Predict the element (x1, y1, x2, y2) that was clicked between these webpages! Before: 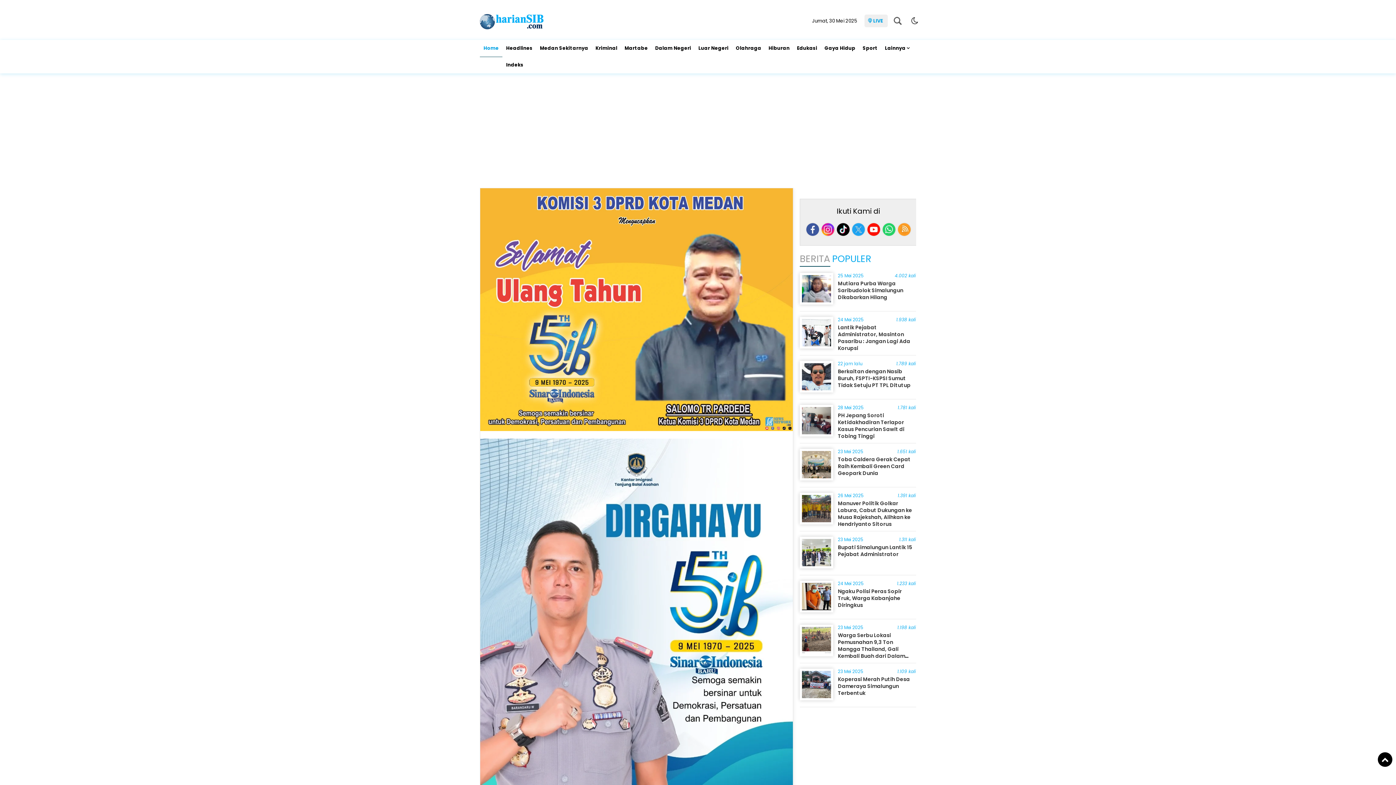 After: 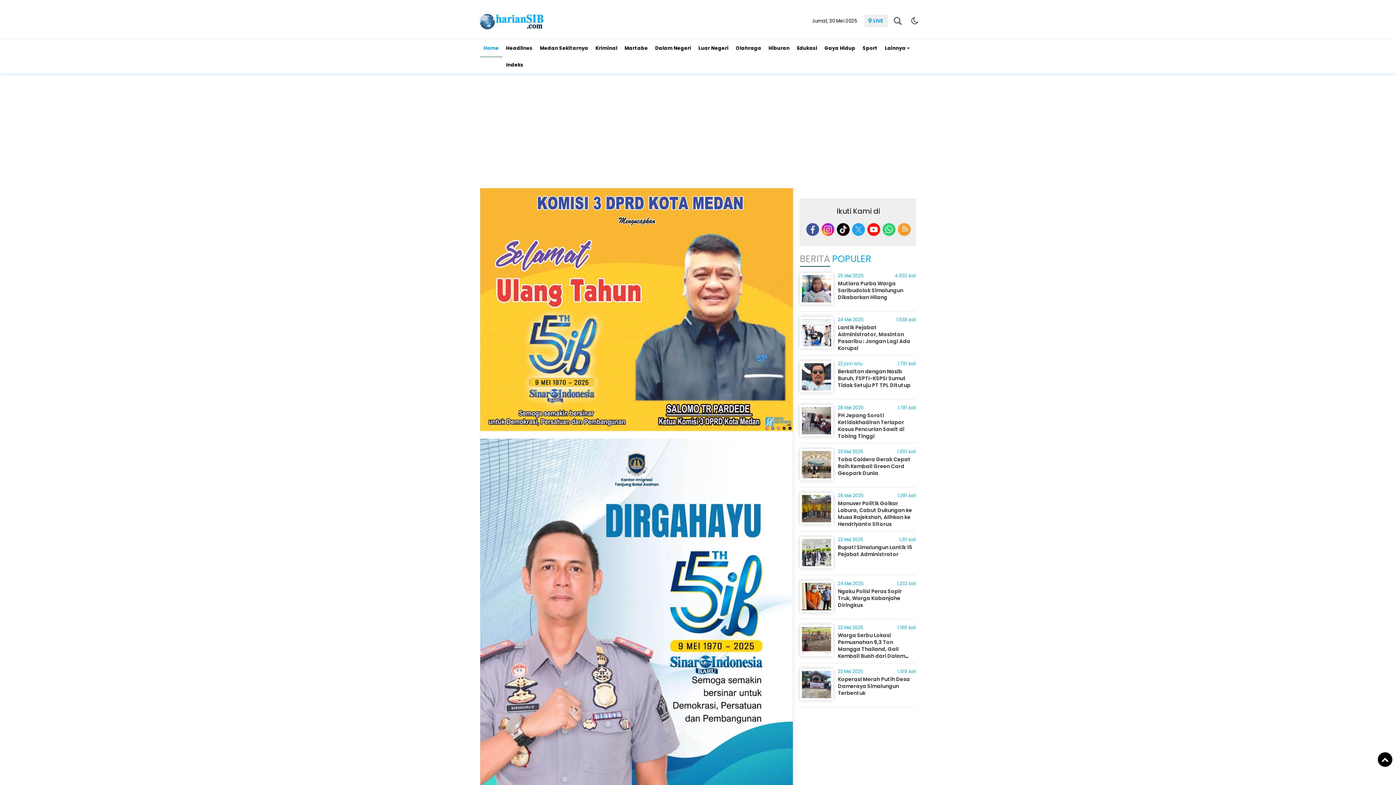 Action: bbox: (838, 676, 910, 697) label: Koperasi Merah Putih Desa Dameraya Simalungun Terbentuk